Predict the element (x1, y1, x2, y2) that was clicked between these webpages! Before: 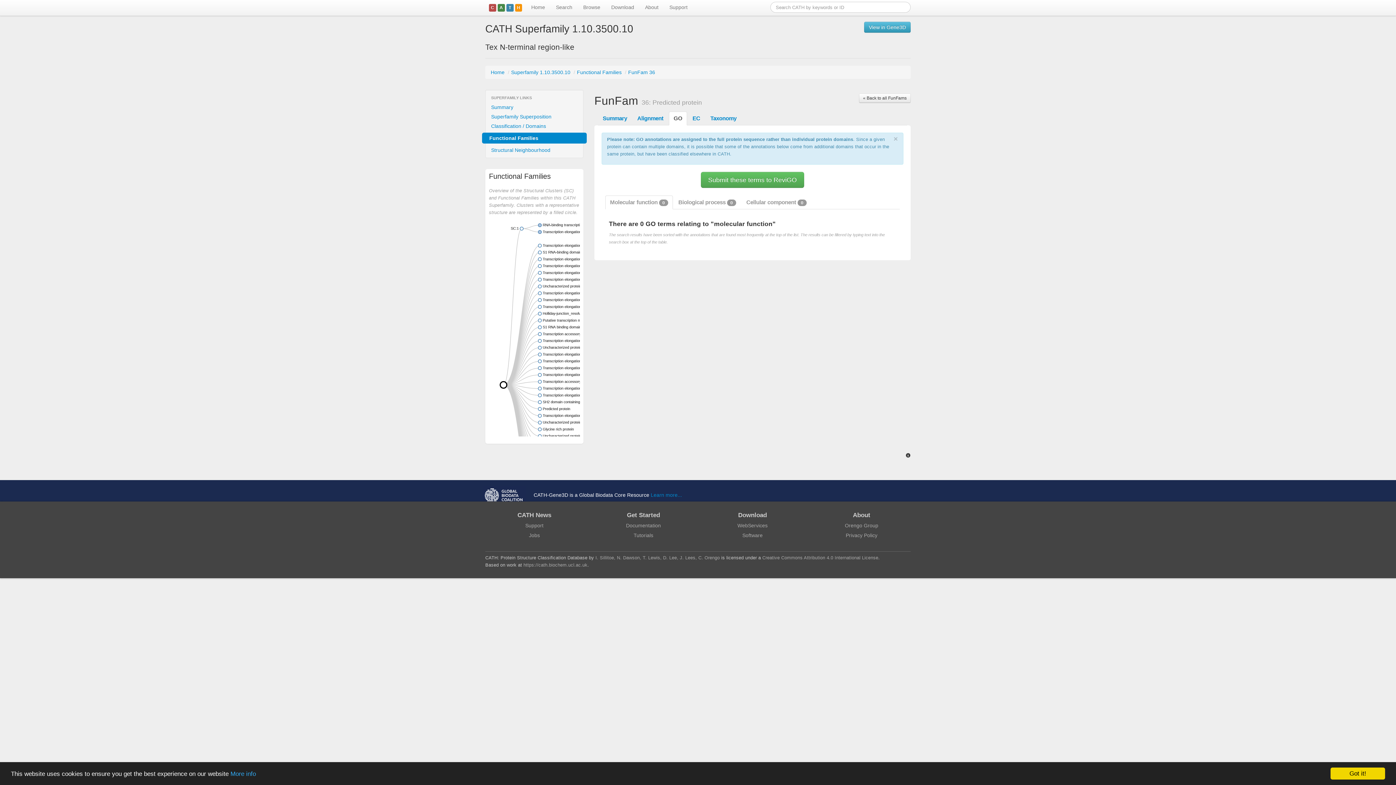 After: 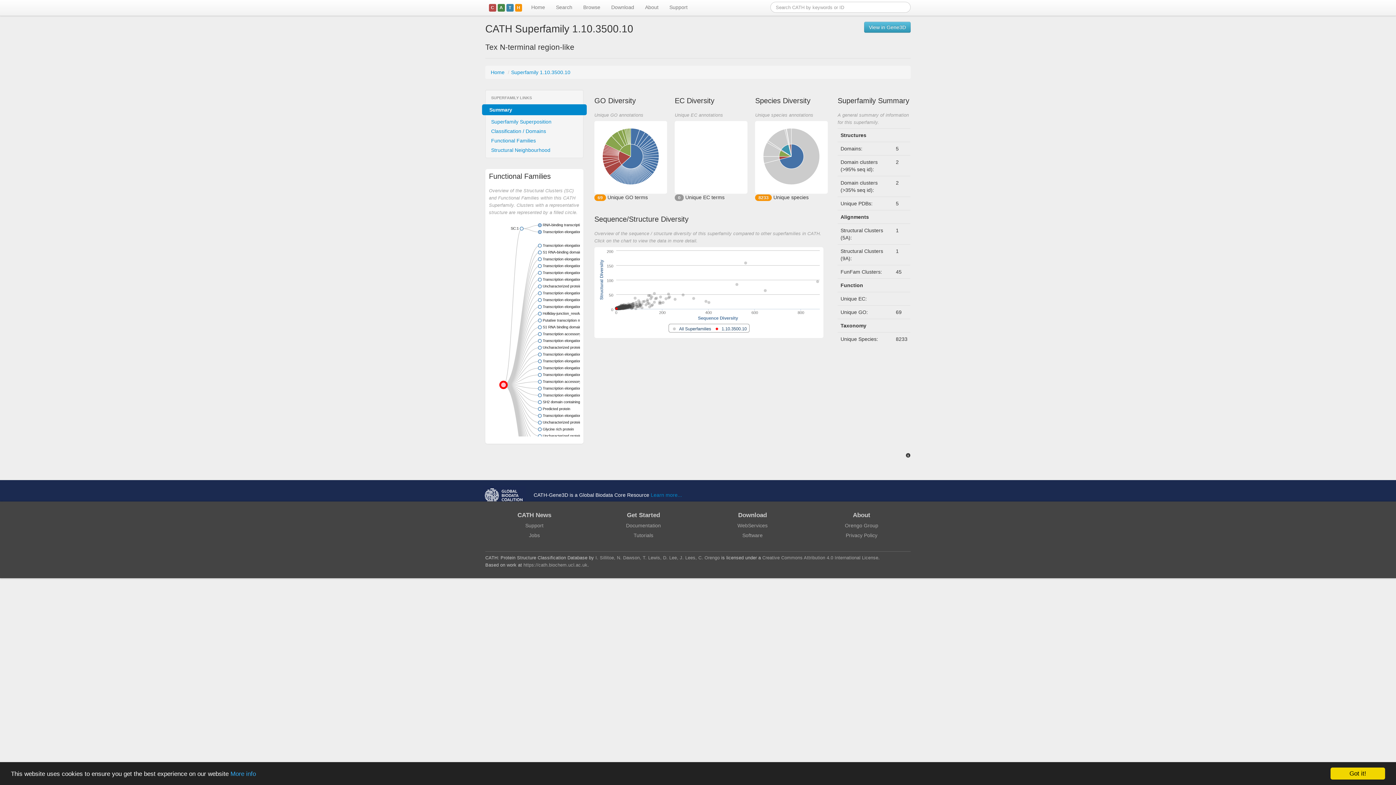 Action: bbox: (485, 102, 583, 112) label: Summary